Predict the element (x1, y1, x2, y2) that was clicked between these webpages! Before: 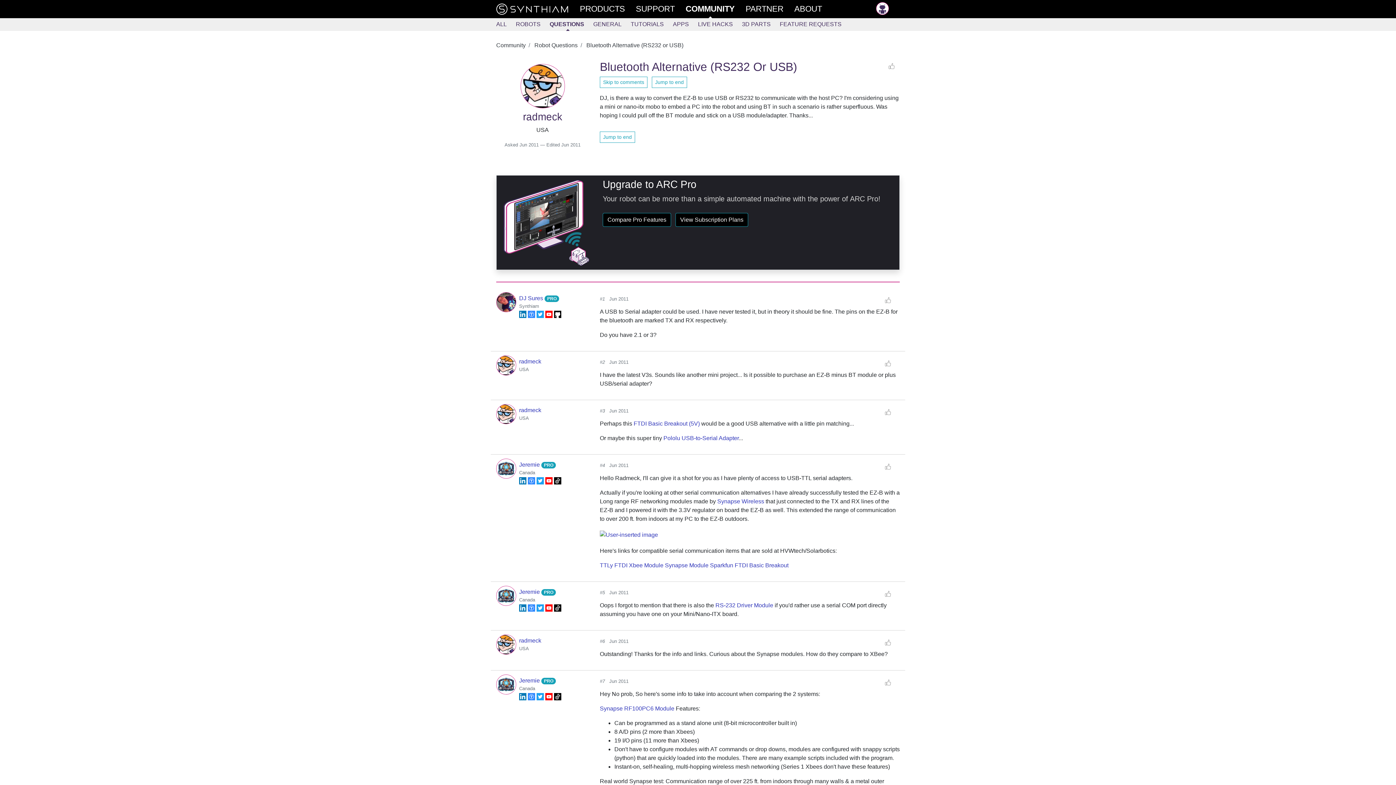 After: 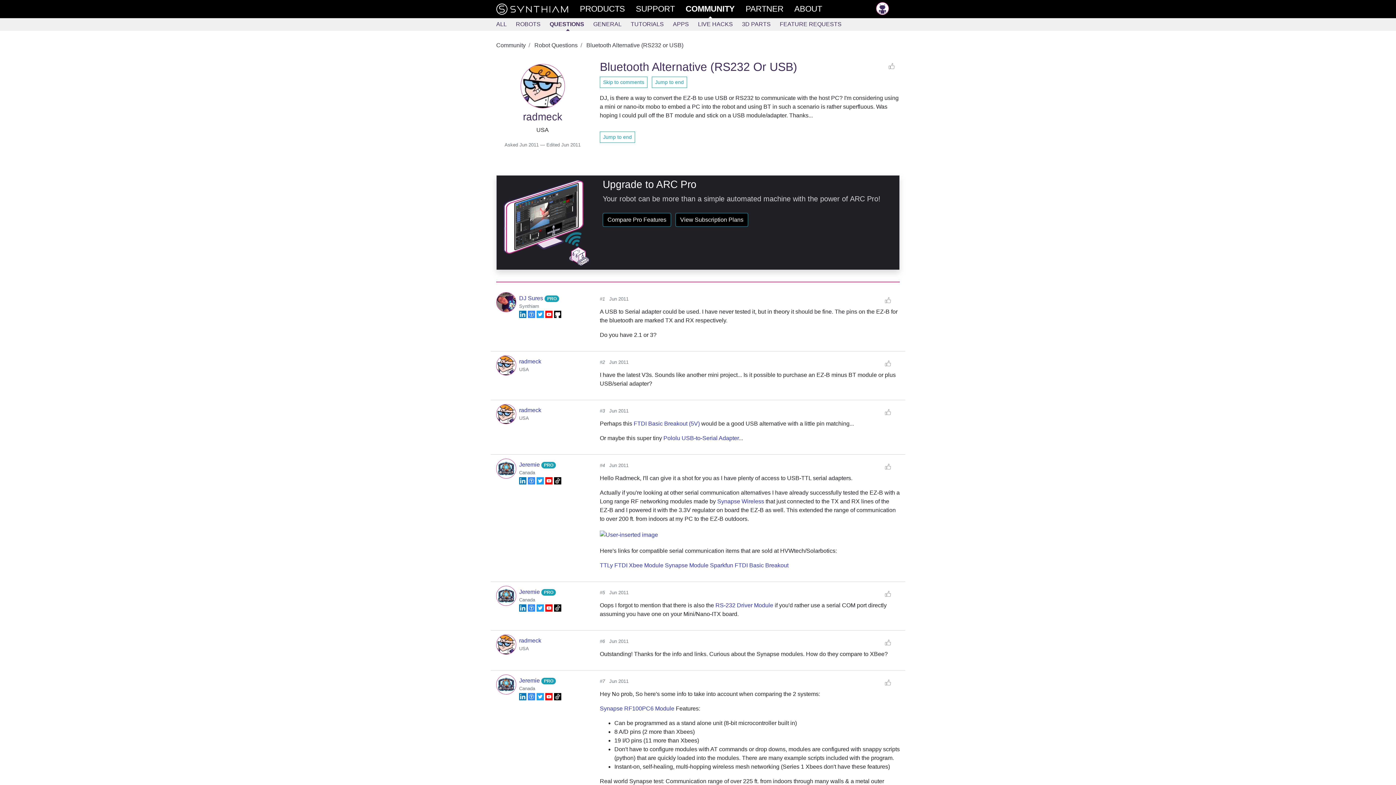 Action: bbox: (519, 693, 526, 699)